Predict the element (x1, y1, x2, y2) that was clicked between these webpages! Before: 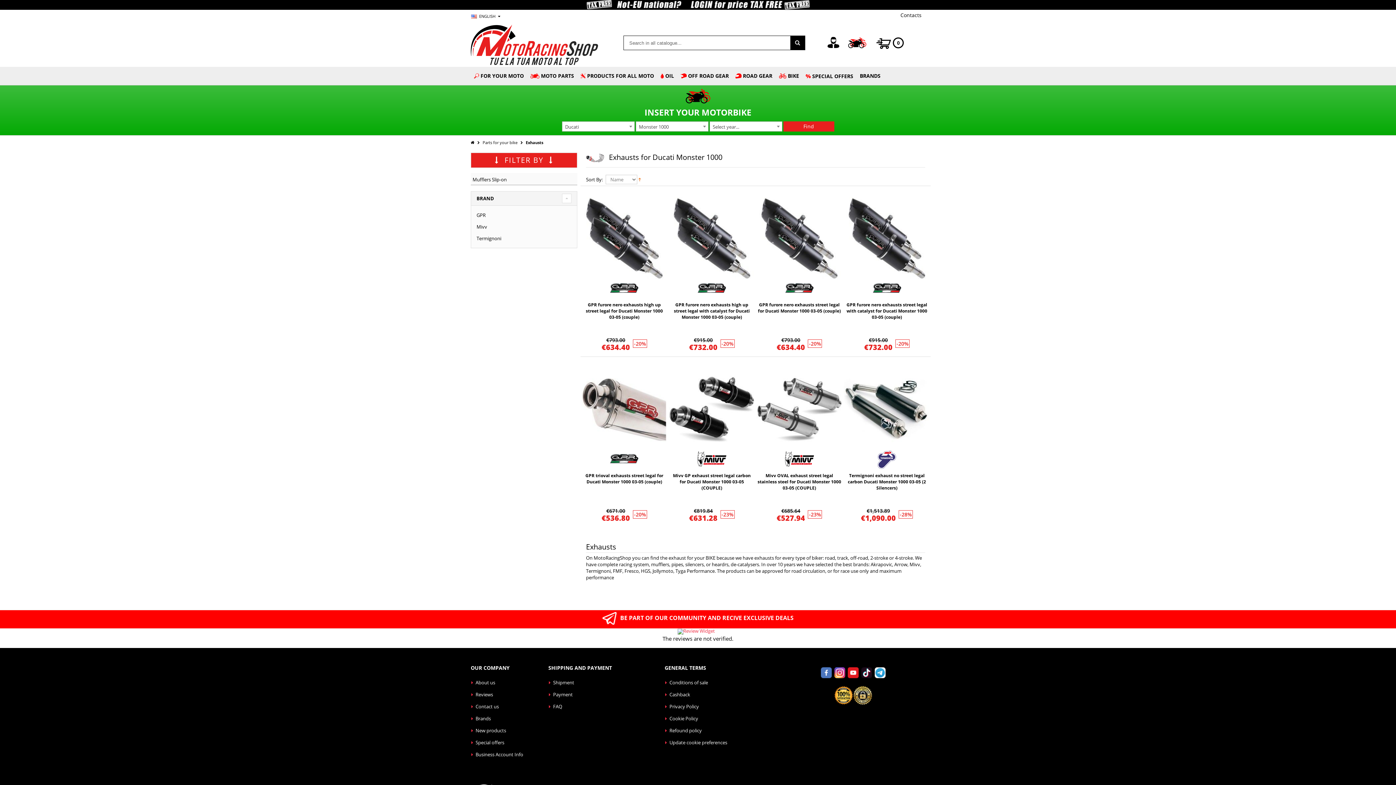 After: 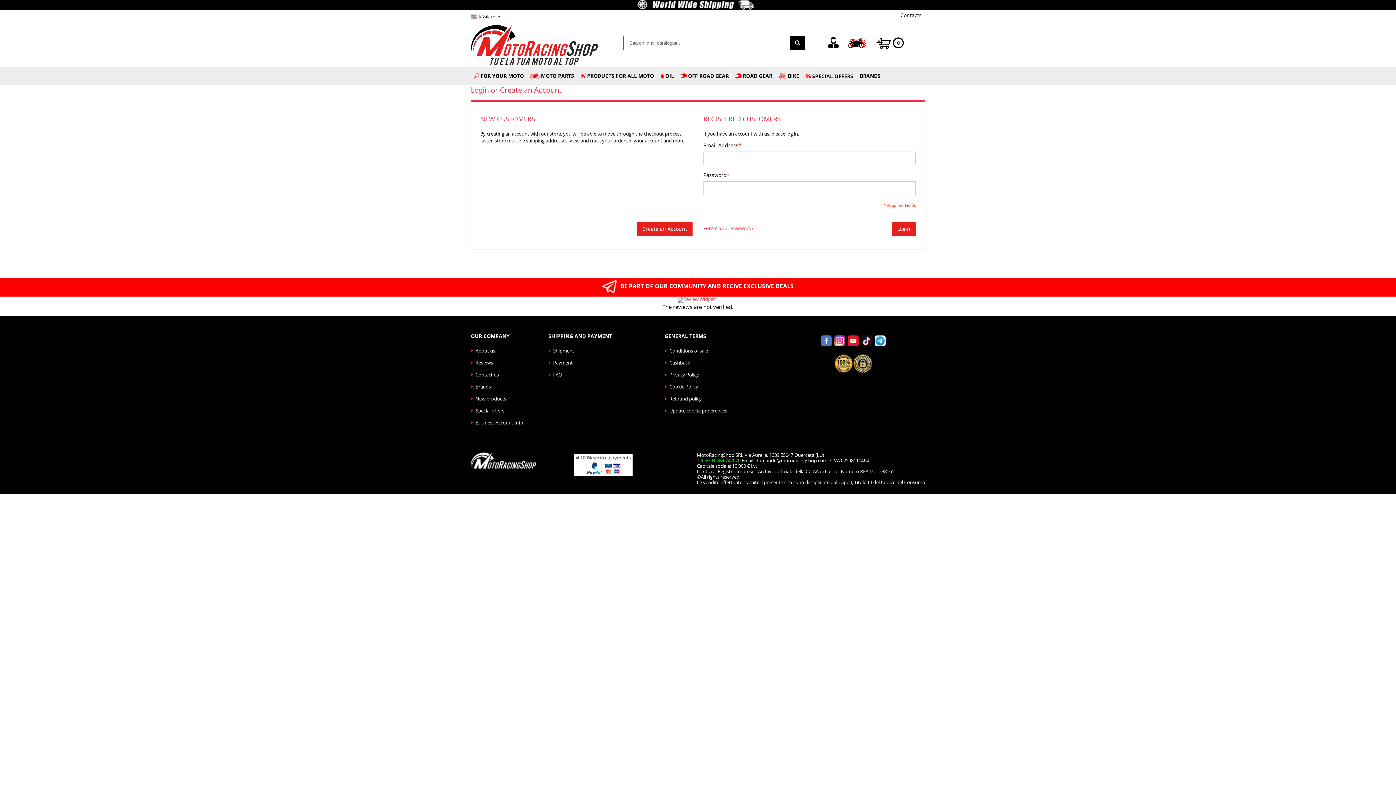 Action: bbox: (823, 38, 843, 45)